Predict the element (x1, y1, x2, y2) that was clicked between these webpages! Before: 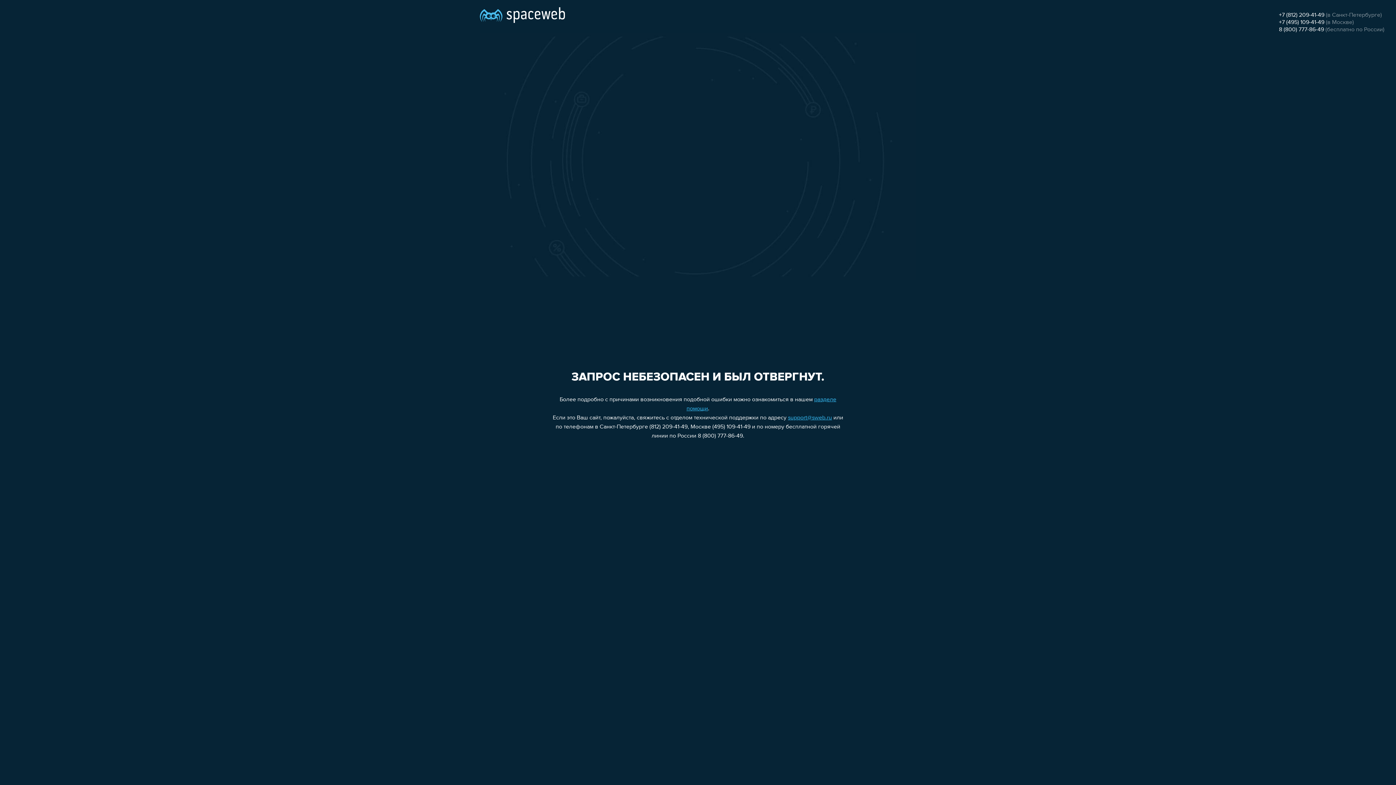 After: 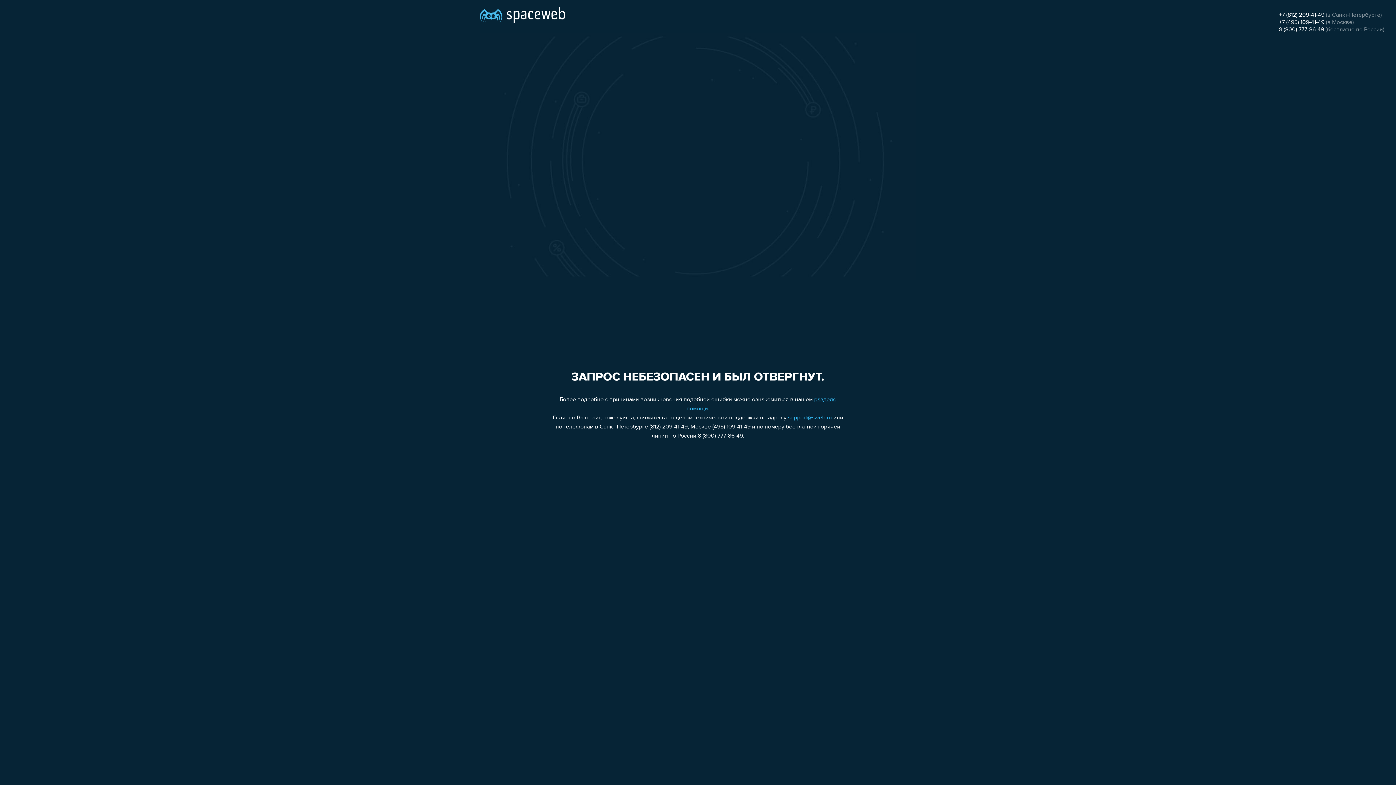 Action: bbox: (1279, 19, 1324, 25) label: +7 (495) 109-41-49